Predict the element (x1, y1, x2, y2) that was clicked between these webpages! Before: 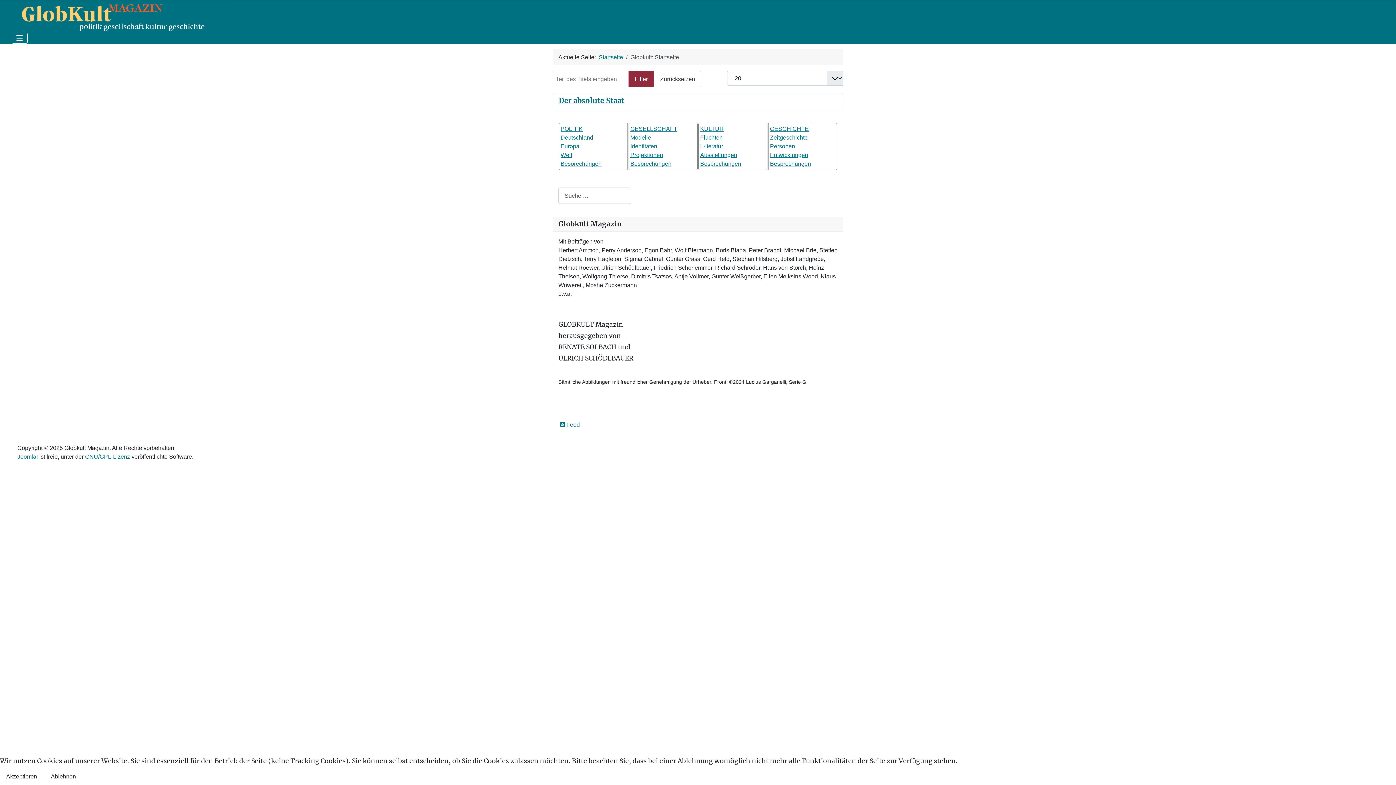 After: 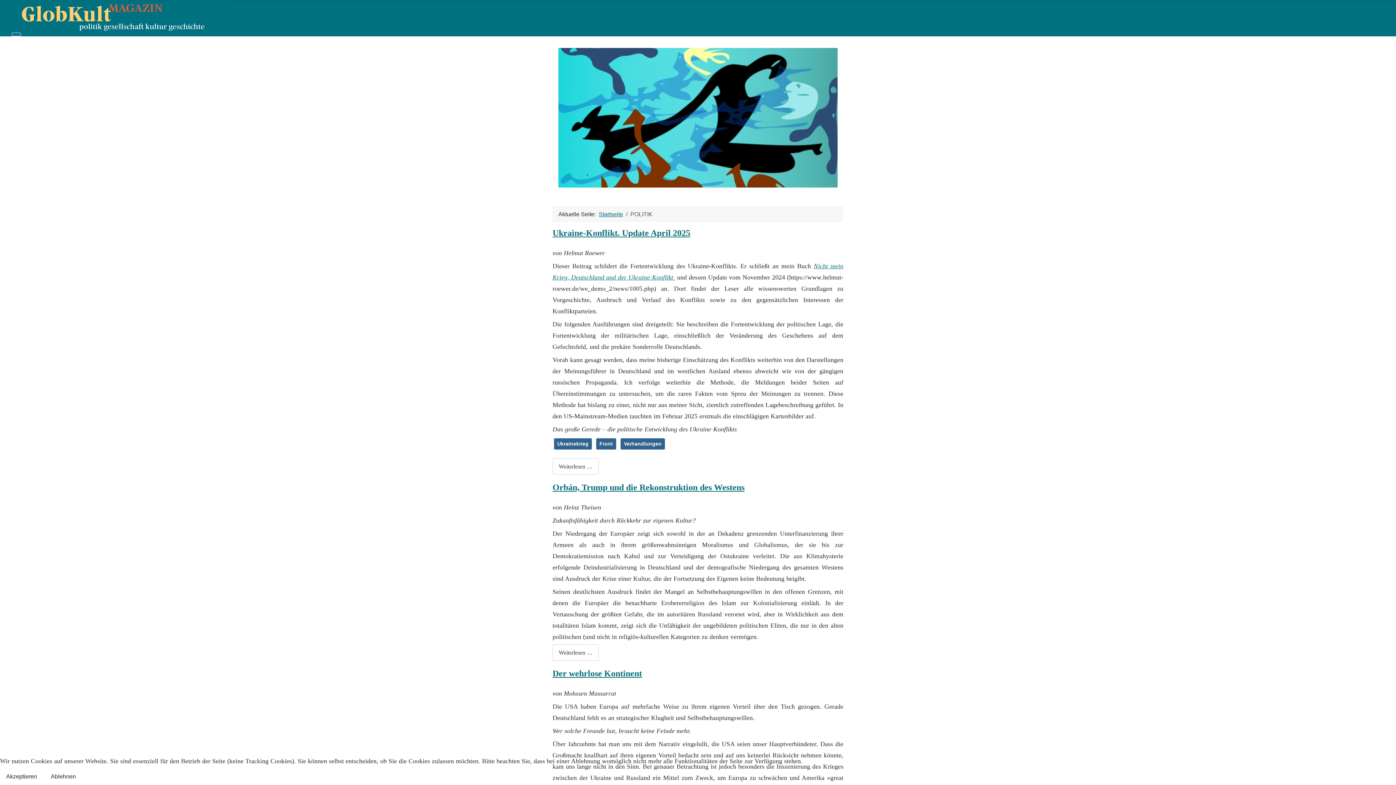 Action: label: 
Besorechungen bbox: (560, 160, 601, 166)